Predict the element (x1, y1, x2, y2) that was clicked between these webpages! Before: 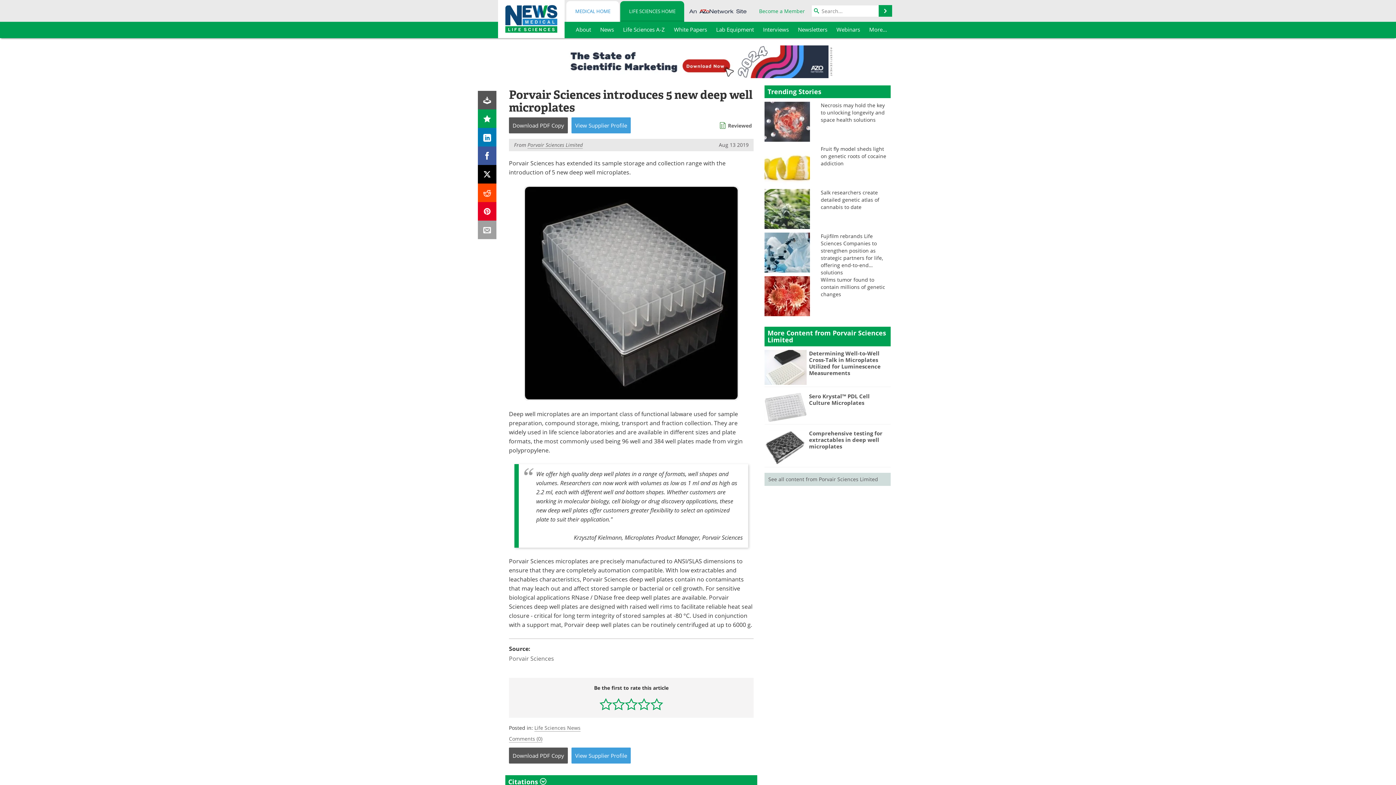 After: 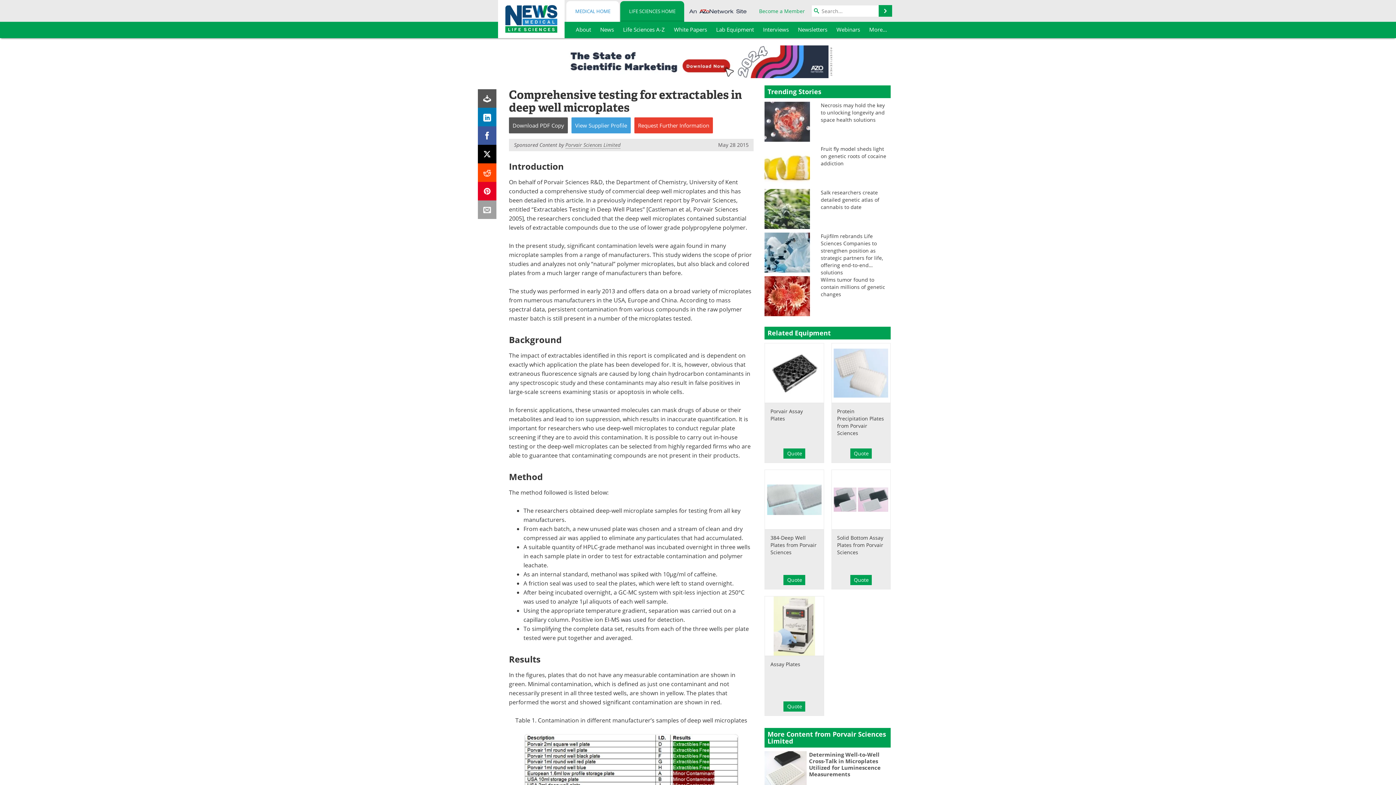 Action: bbox: (764, 443, 806, 450)